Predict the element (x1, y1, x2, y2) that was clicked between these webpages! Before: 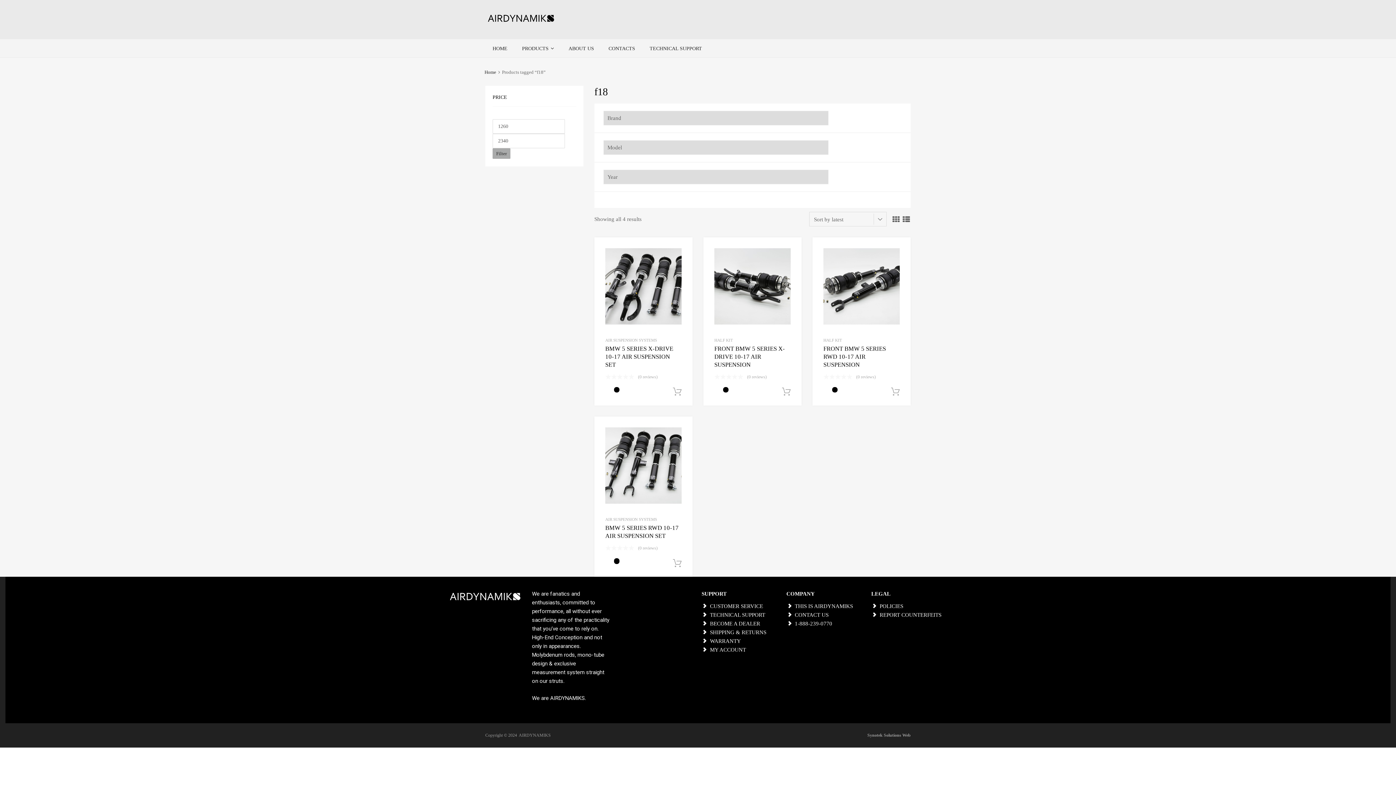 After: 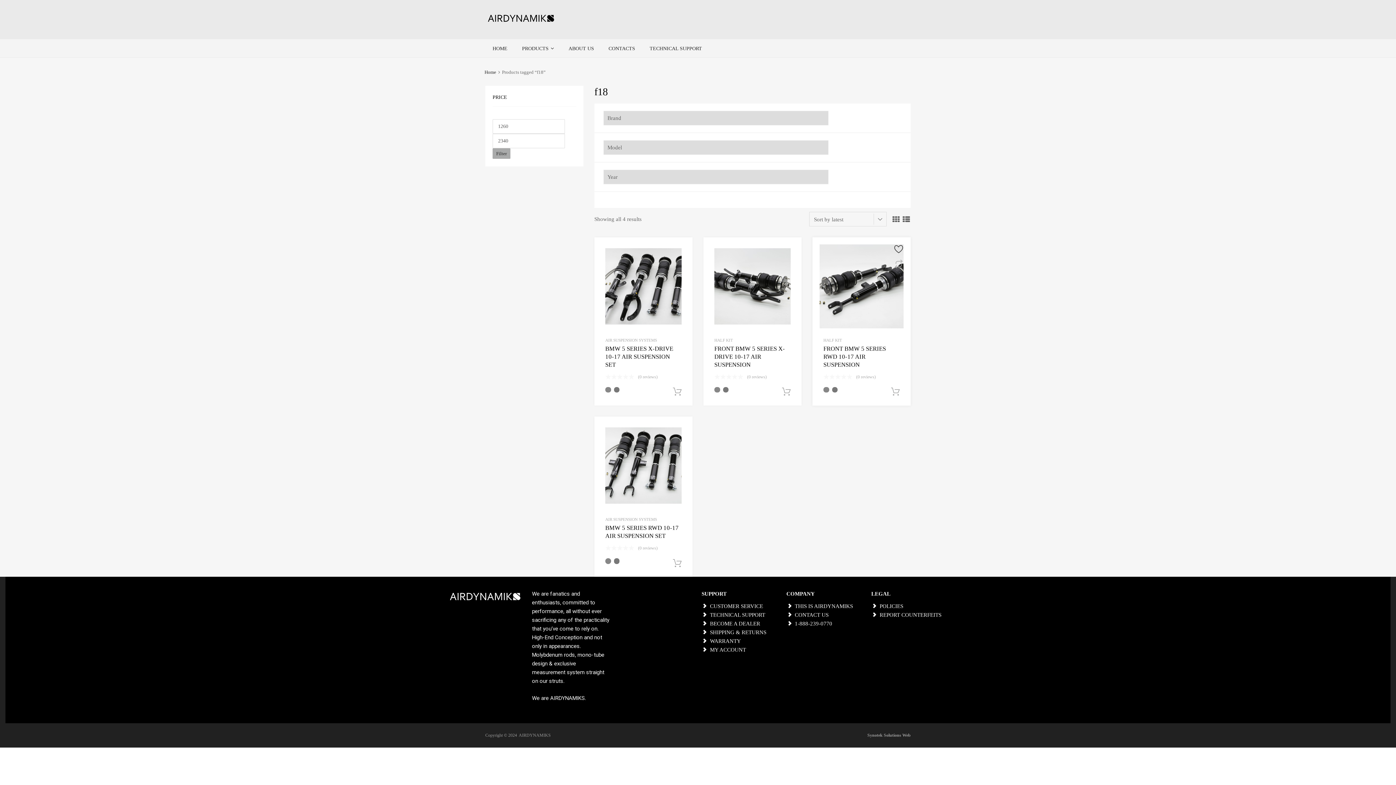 Action: label: Add to Wishlist bbox: (893, 245, 904, 256)